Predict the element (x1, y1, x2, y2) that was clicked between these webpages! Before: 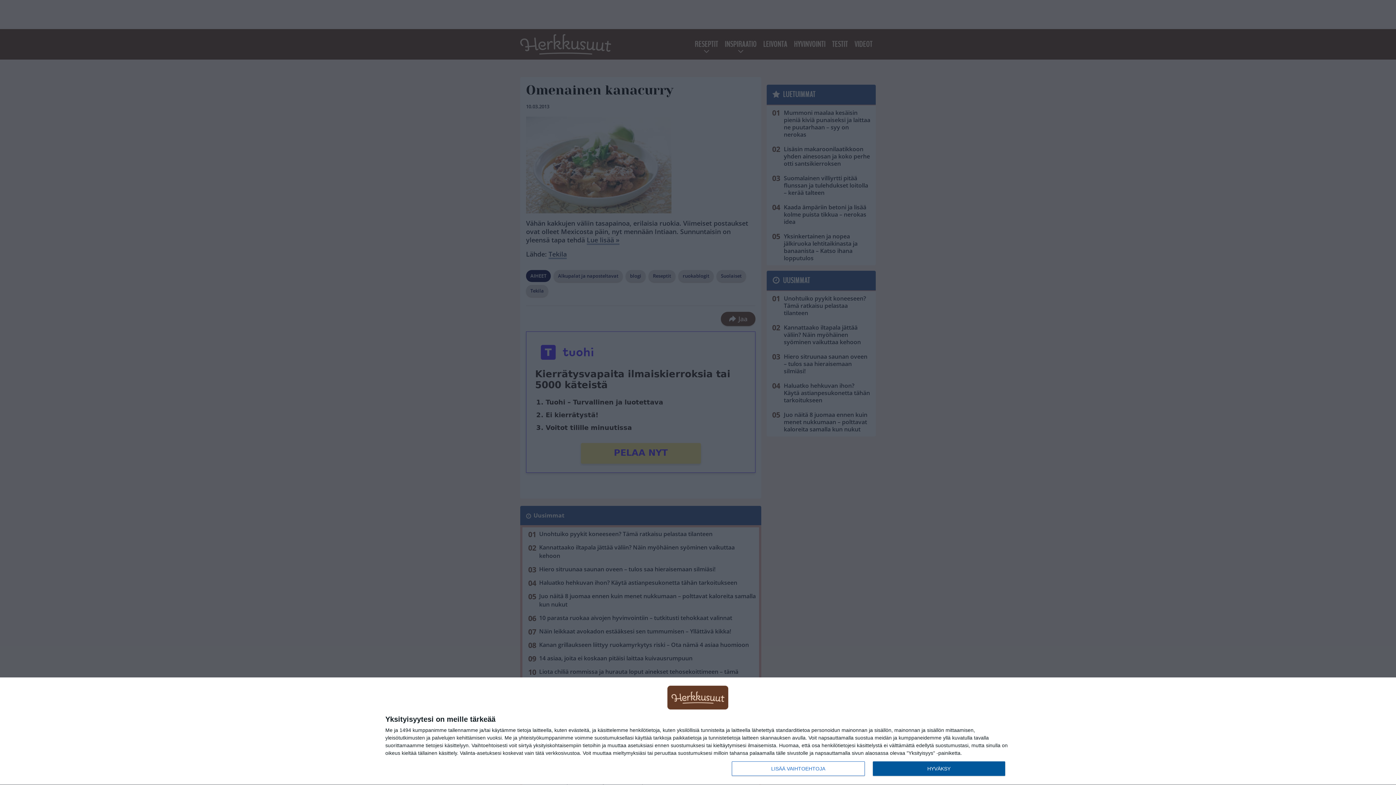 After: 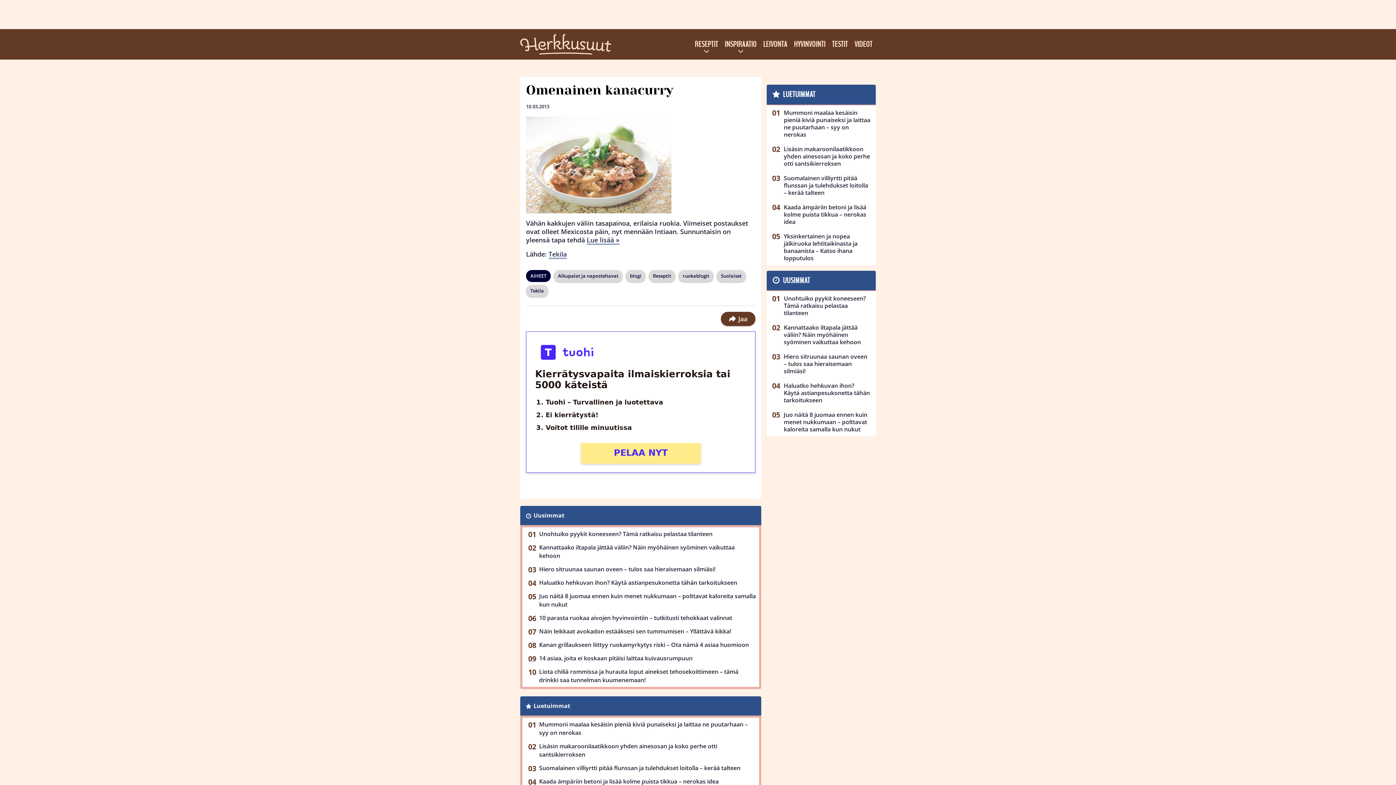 Action: bbox: (872, 761, 1005, 776) label: HYVÄKSY